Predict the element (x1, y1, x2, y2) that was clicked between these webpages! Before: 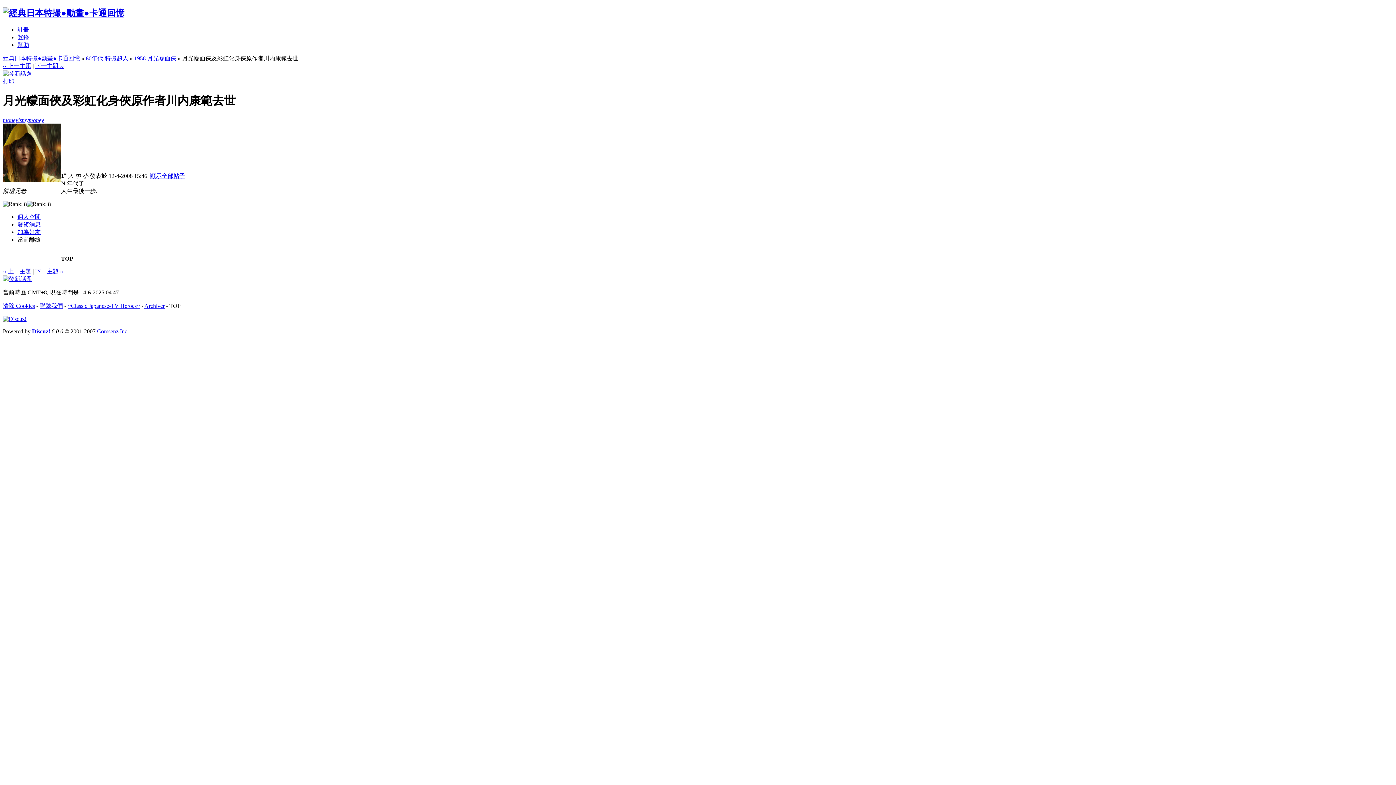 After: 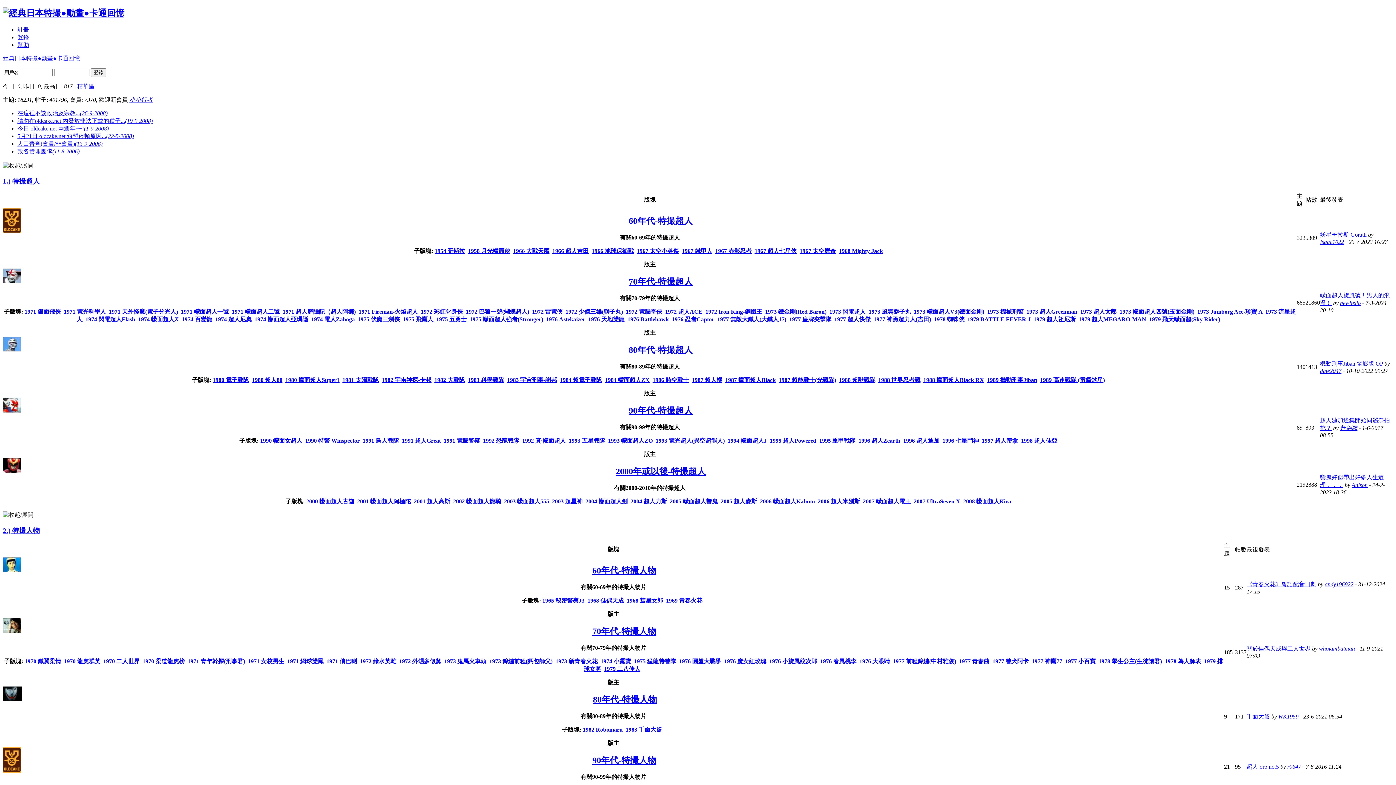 Action: bbox: (2, 8, 124, 17)